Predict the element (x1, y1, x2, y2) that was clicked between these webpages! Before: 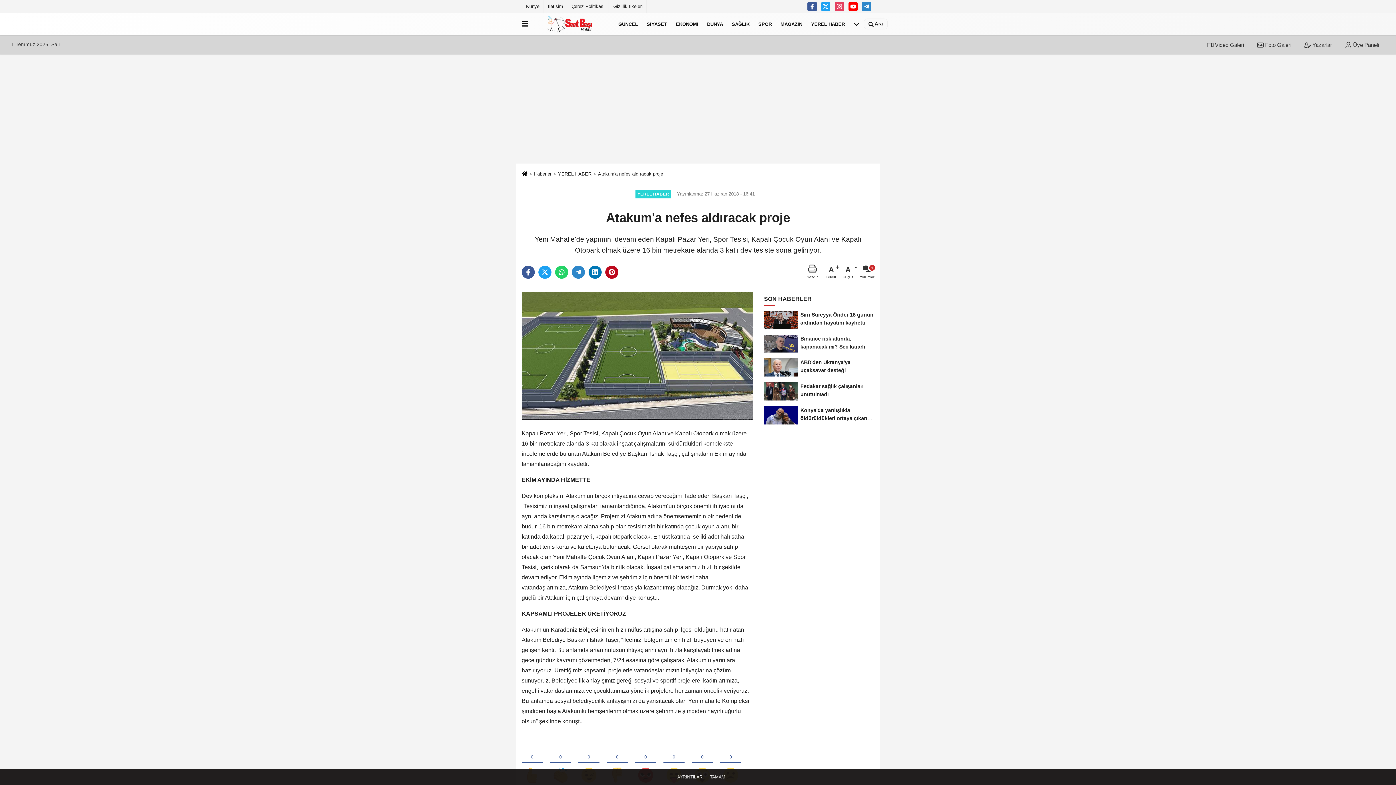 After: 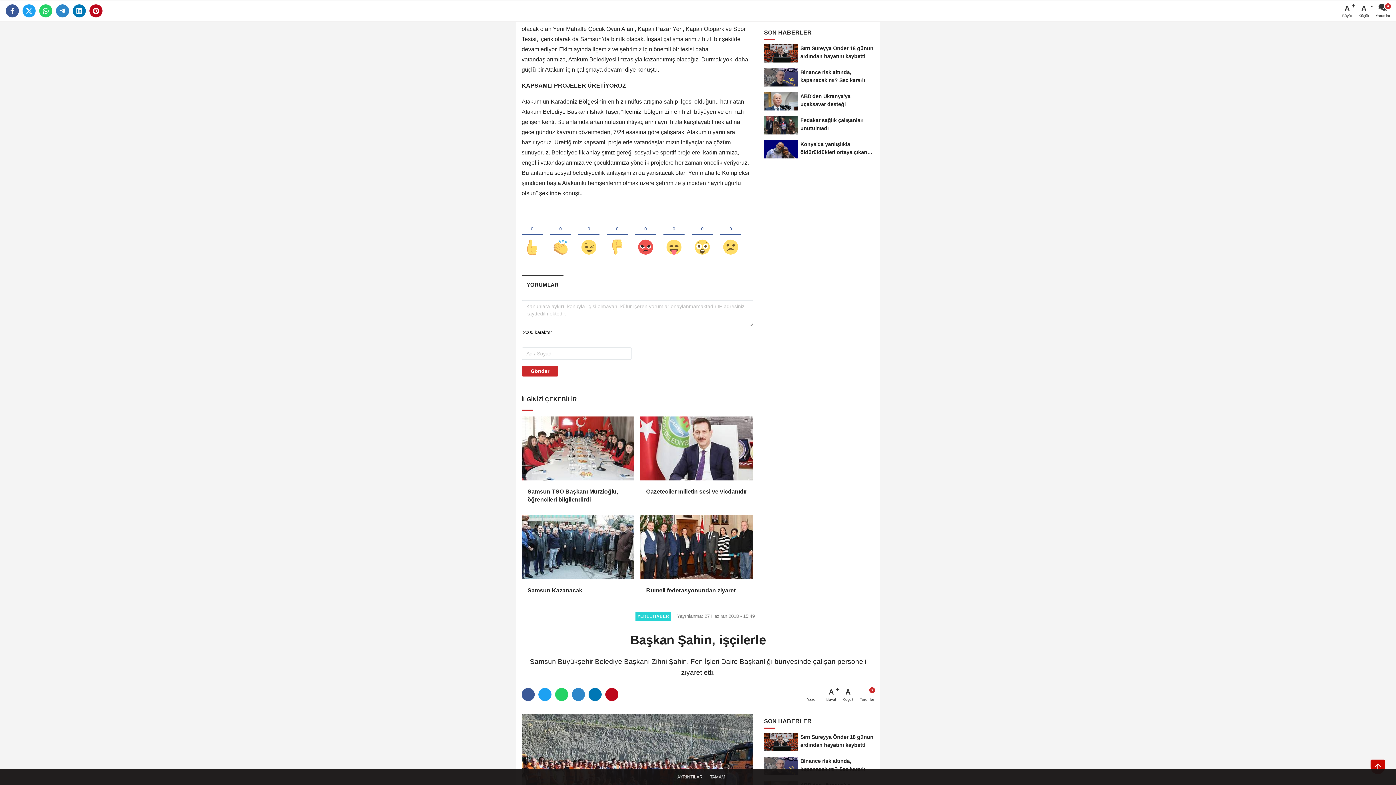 Action: bbox: (860, 264, 874, 279) label: Yorumlar